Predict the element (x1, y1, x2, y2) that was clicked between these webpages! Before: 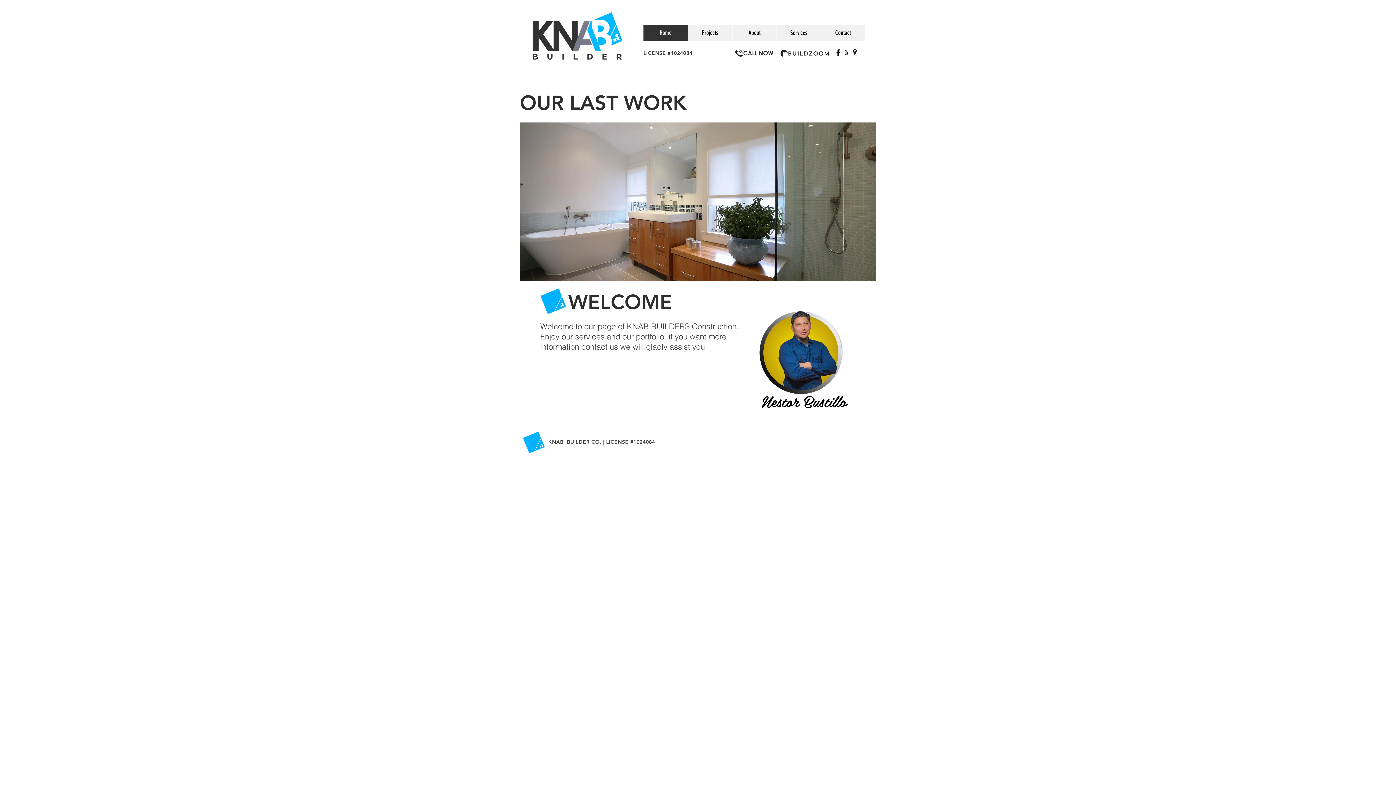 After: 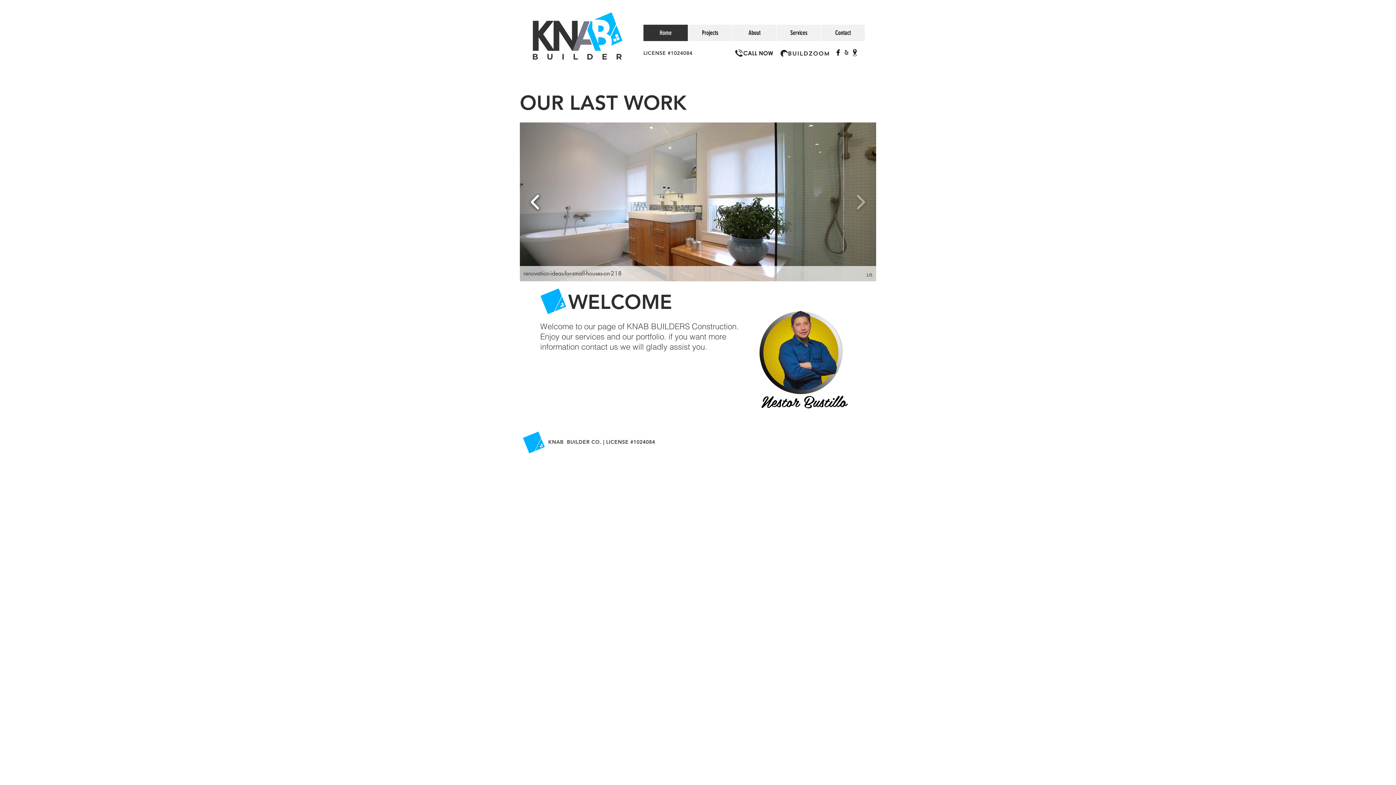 Action: bbox: (527, 189, 543, 214)